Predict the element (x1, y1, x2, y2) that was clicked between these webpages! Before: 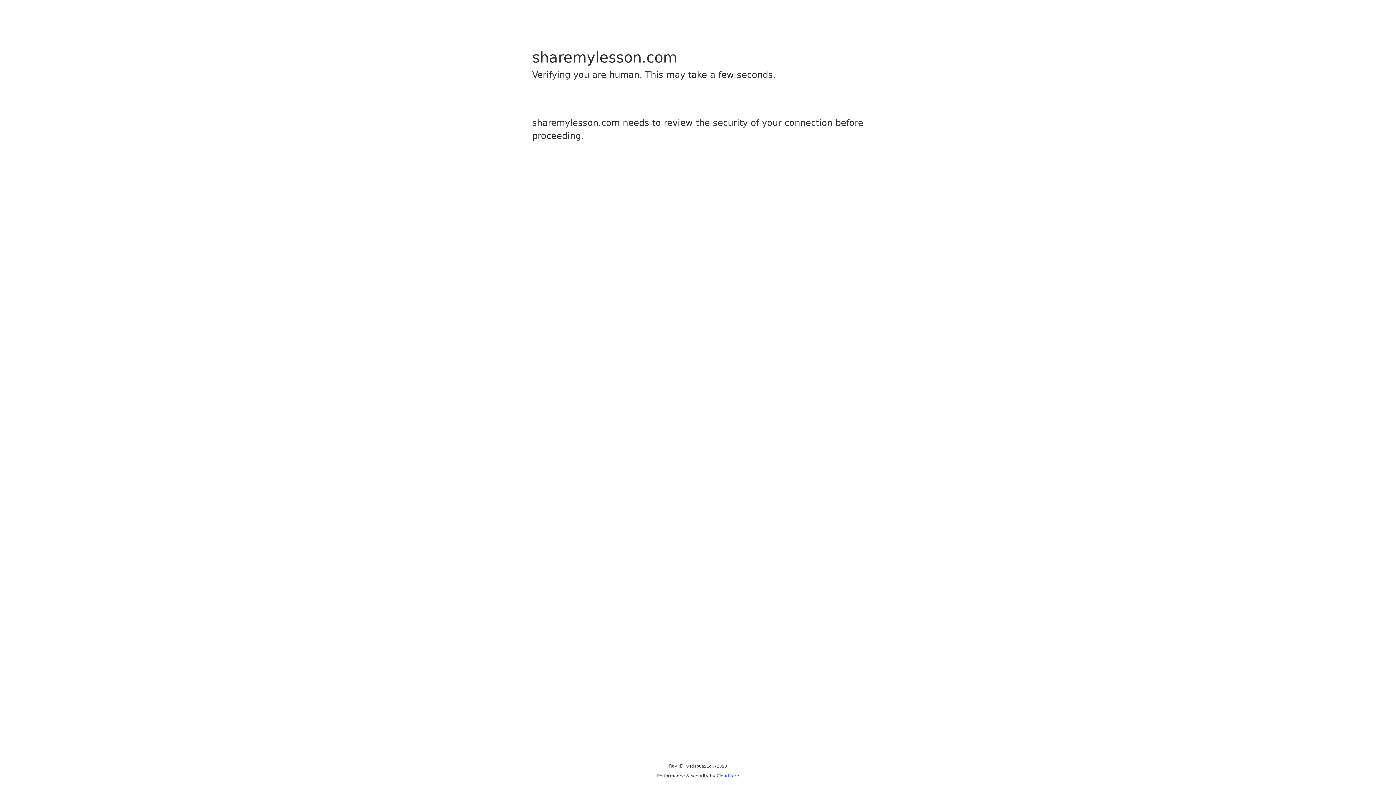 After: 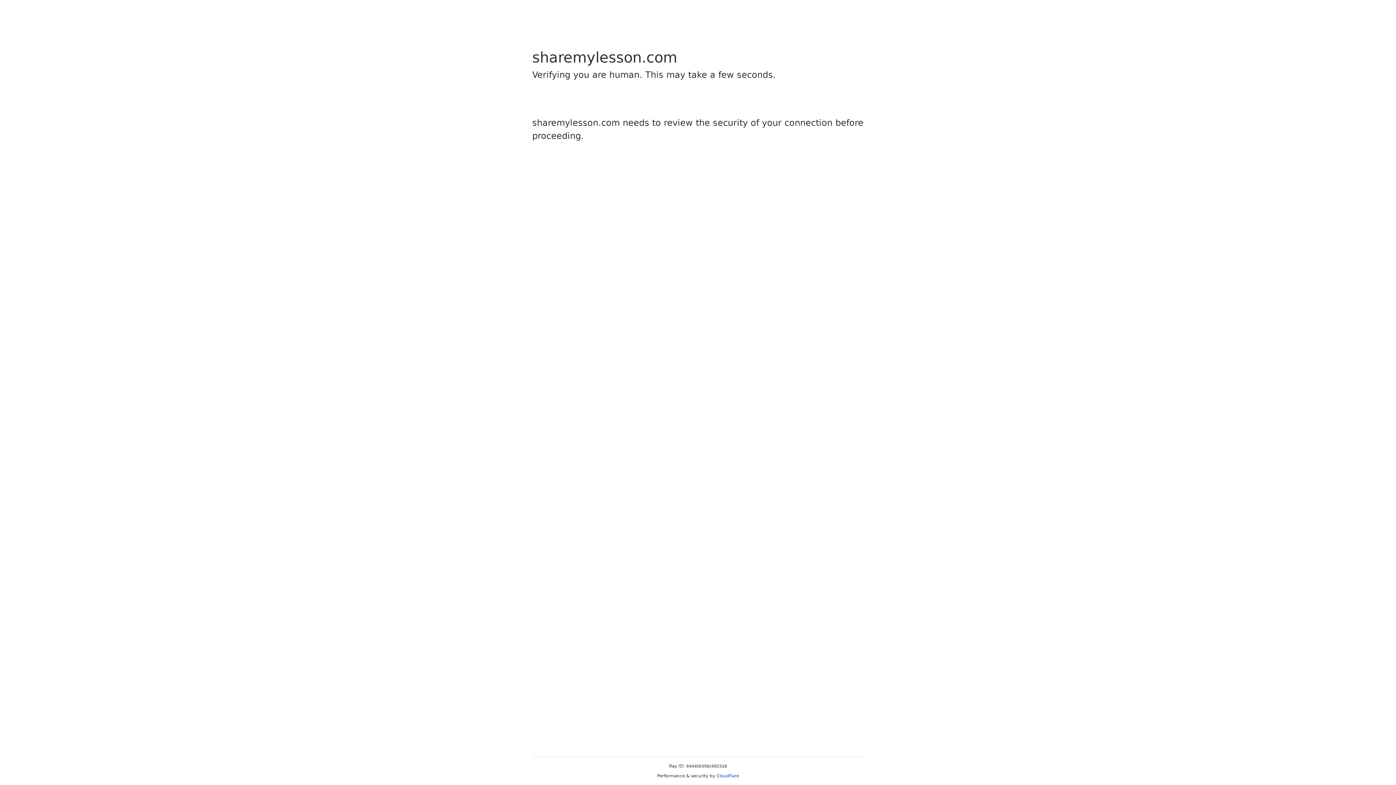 Action: label: Cloudflare bbox: (716, 773, 739, 778)